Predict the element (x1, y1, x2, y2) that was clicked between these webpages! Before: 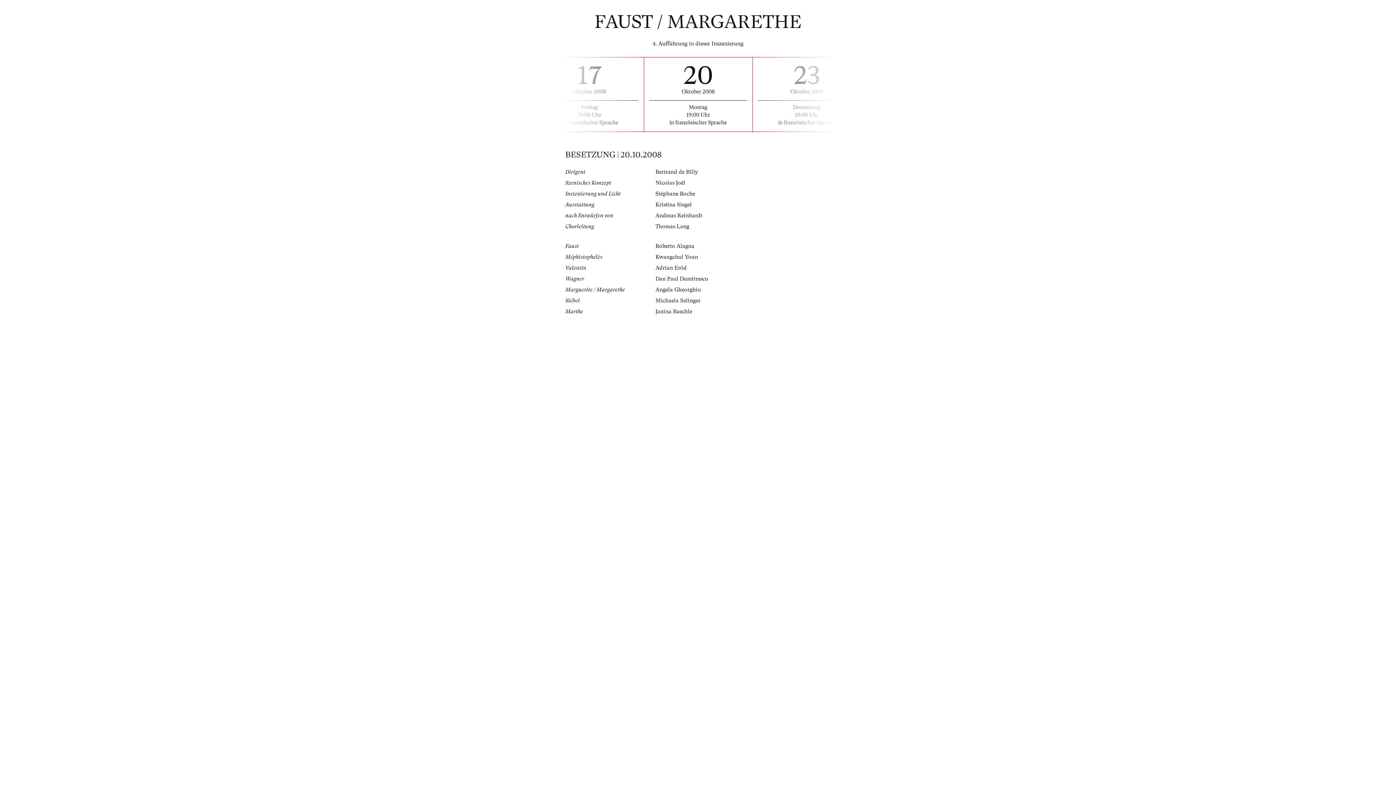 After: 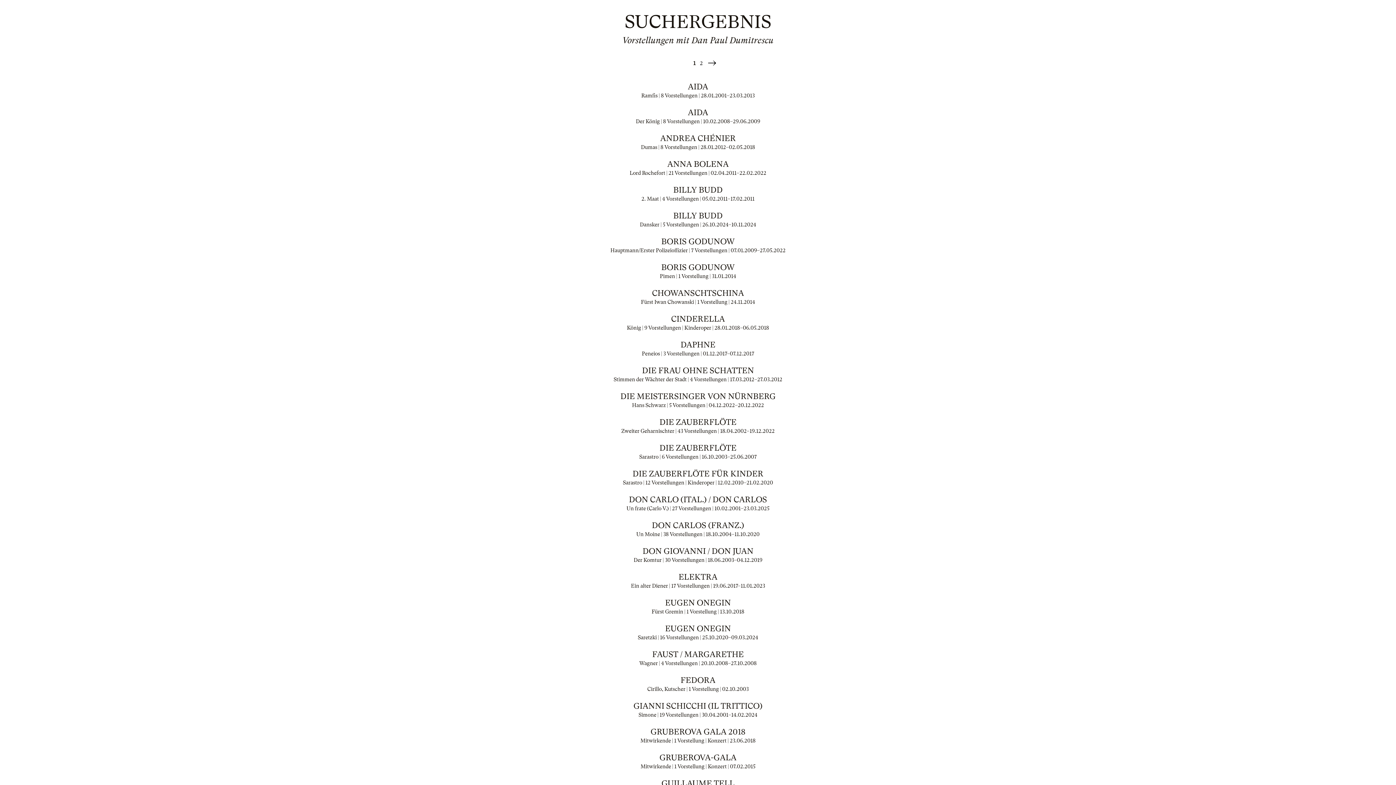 Action: label: Dan Paul Dumitrescu bbox: (655, 275, 708, 282)